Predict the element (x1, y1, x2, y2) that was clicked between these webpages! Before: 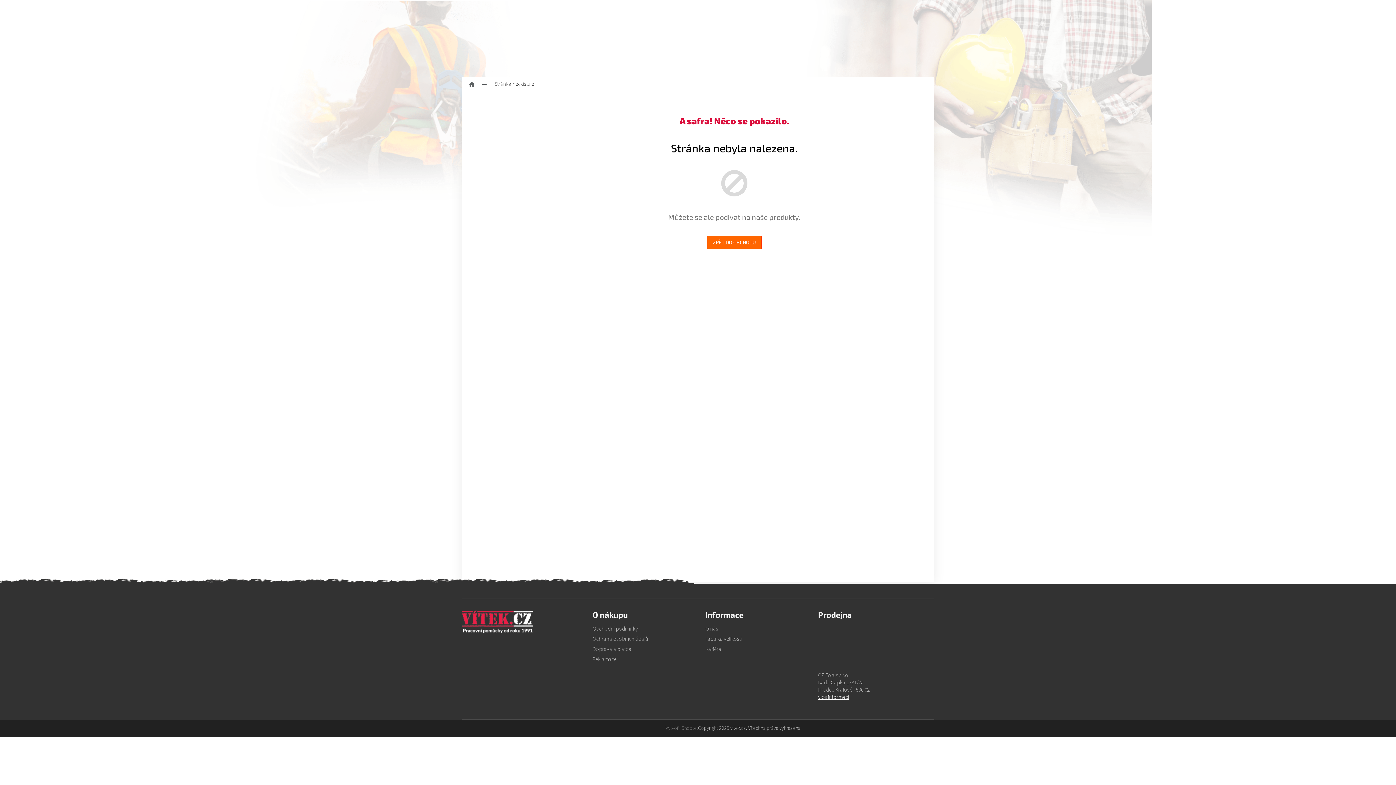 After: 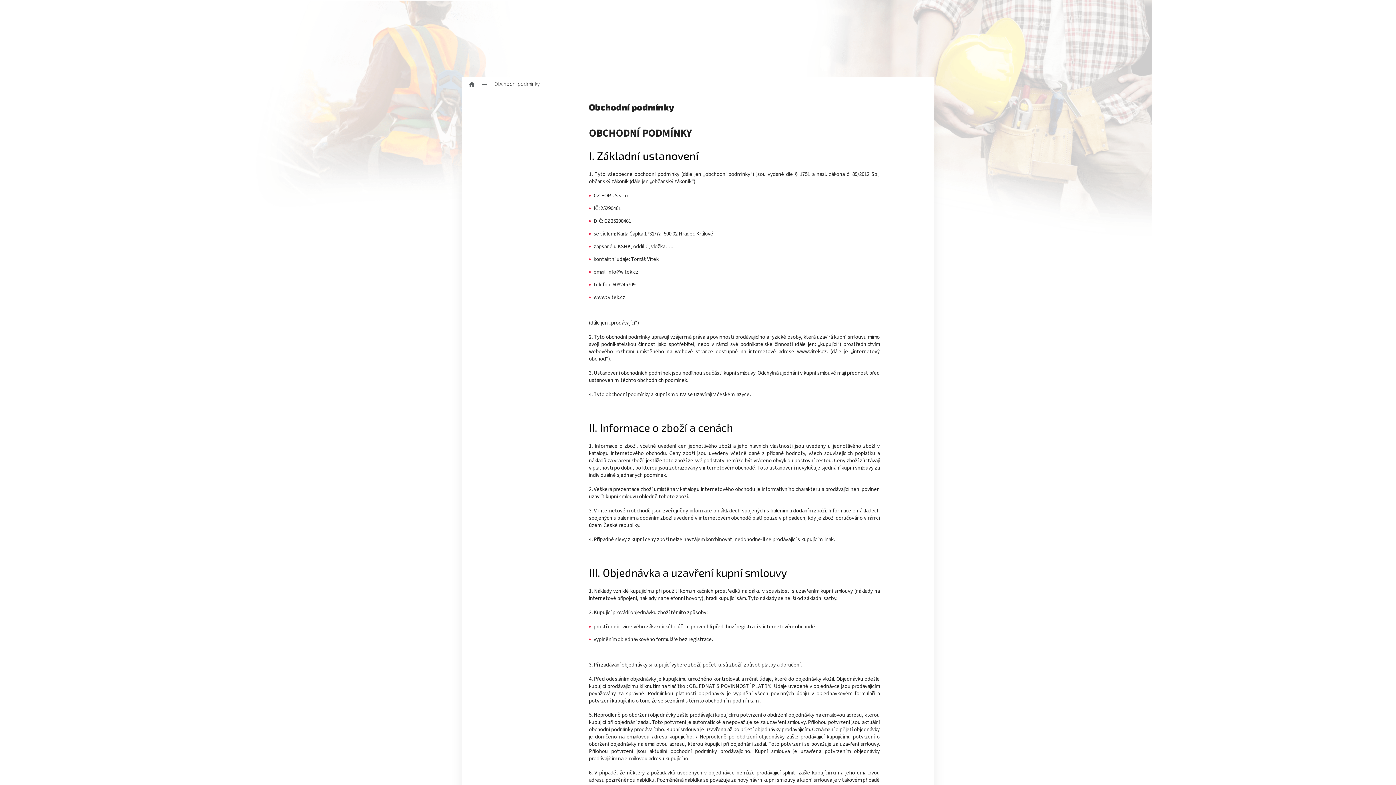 Action: bbox: (592, 625, 638, 633) label: Obchodní podmínky